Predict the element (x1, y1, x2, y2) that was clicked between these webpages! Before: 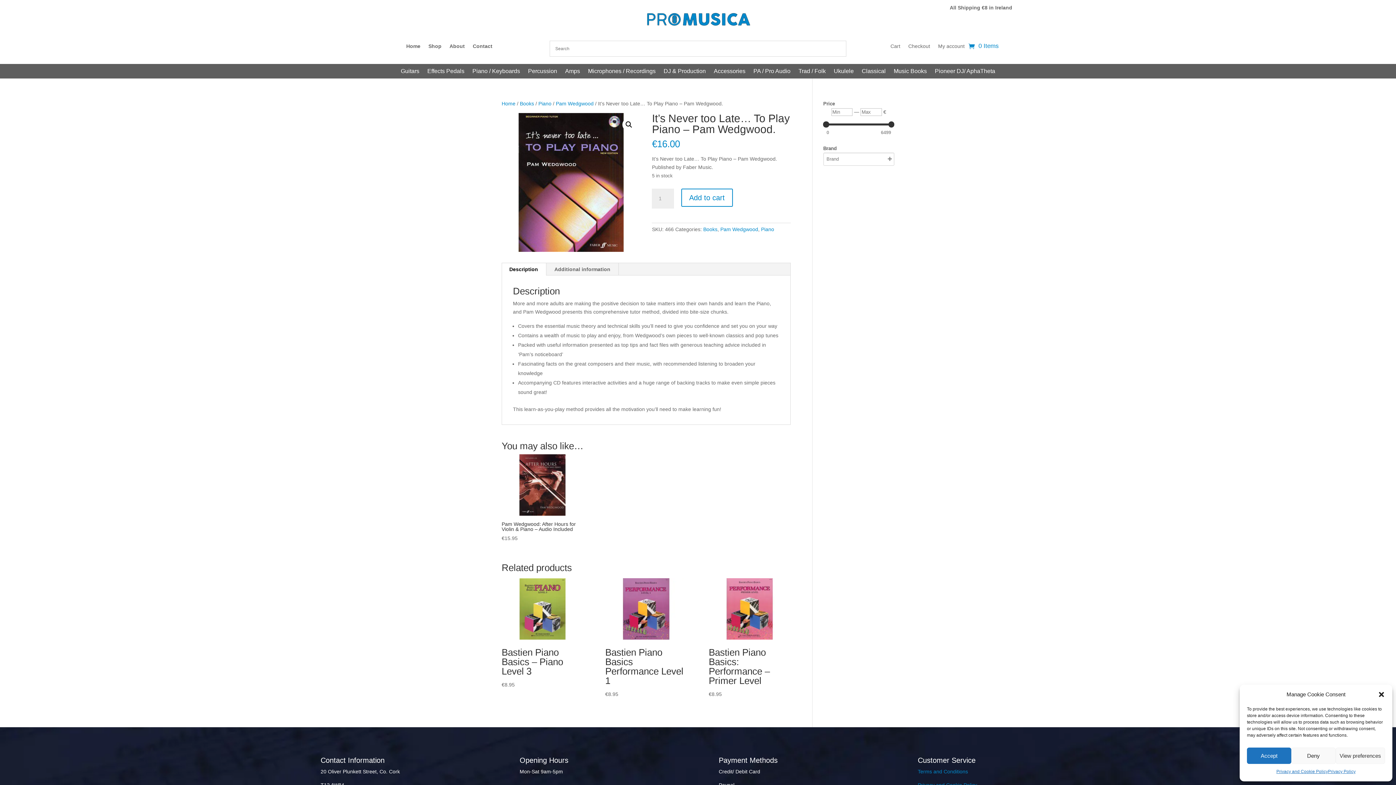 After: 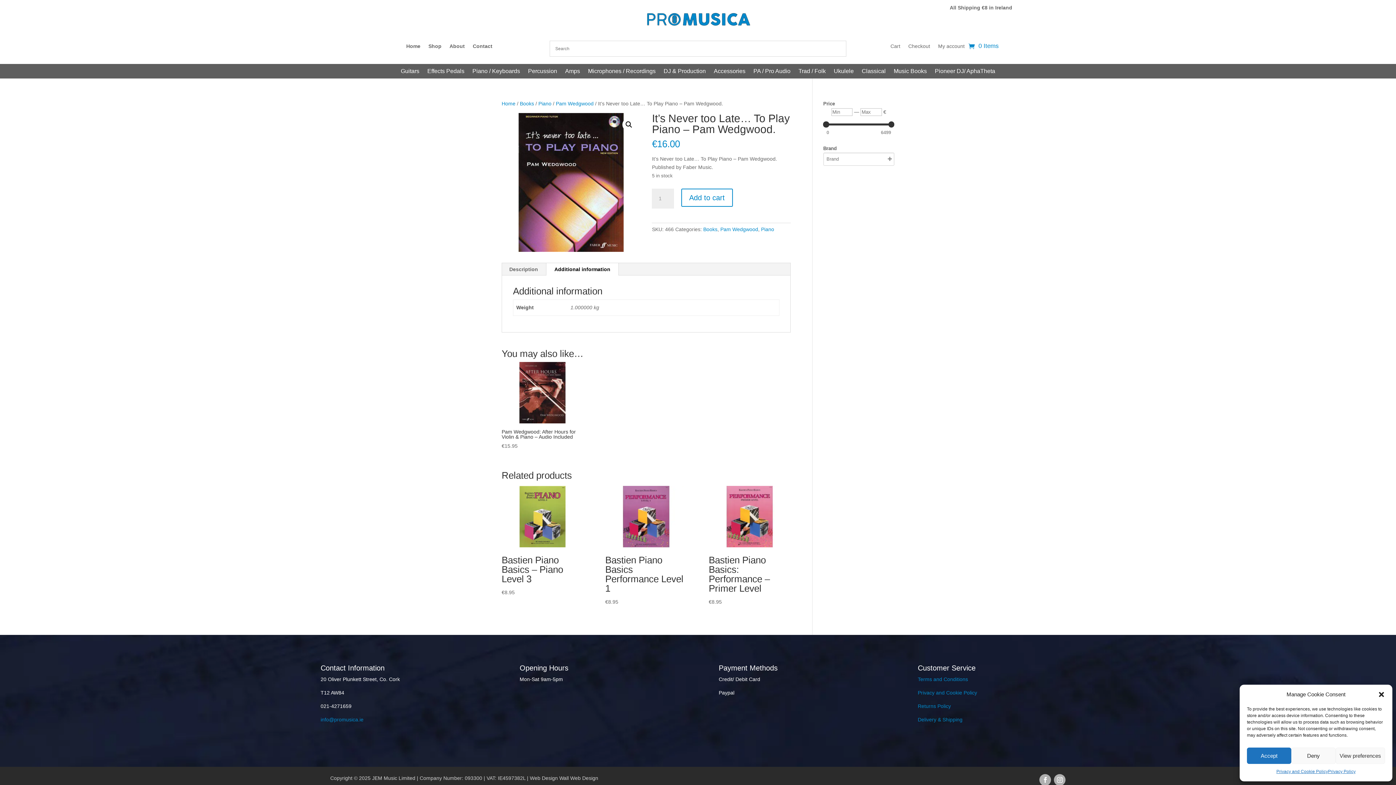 Action: bbox: (546, 263, 618, 275) label: Additional information